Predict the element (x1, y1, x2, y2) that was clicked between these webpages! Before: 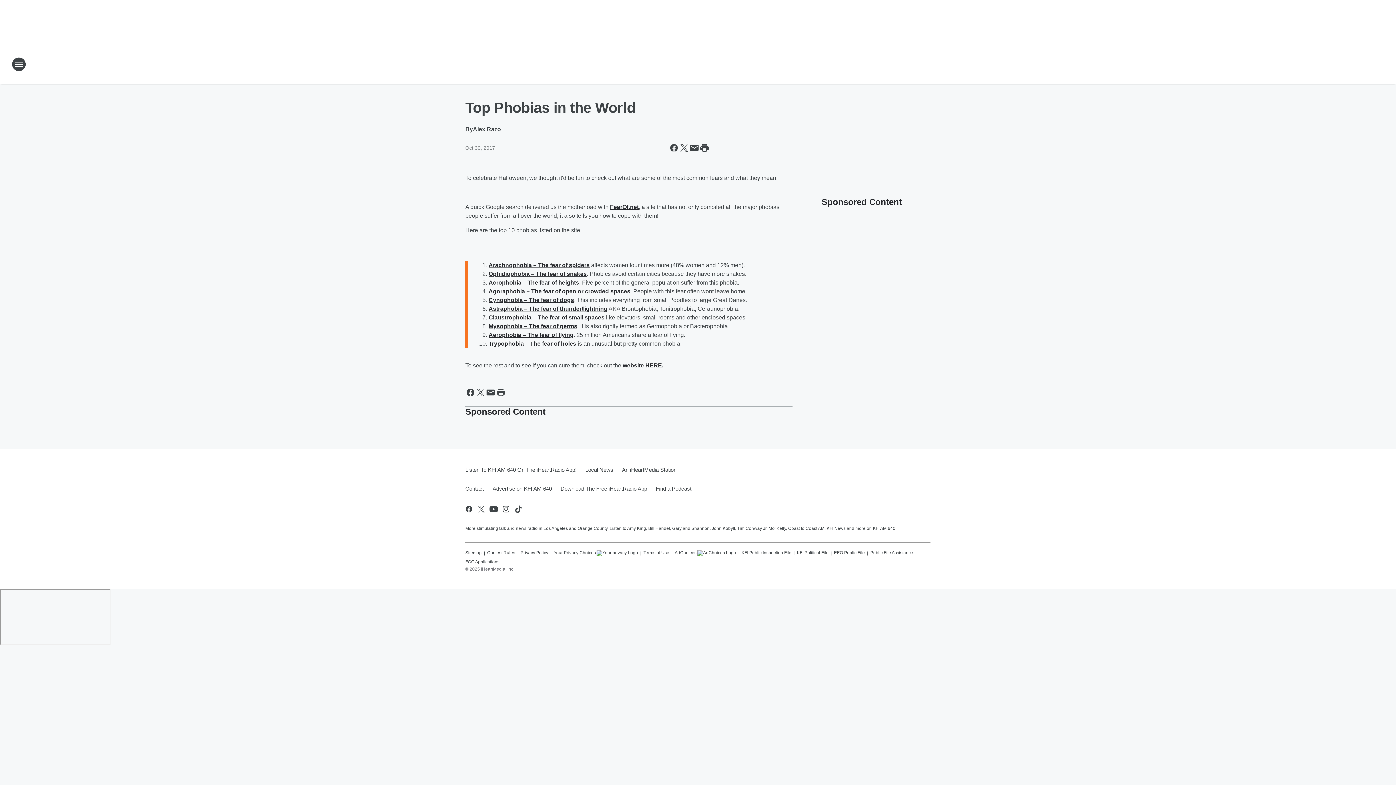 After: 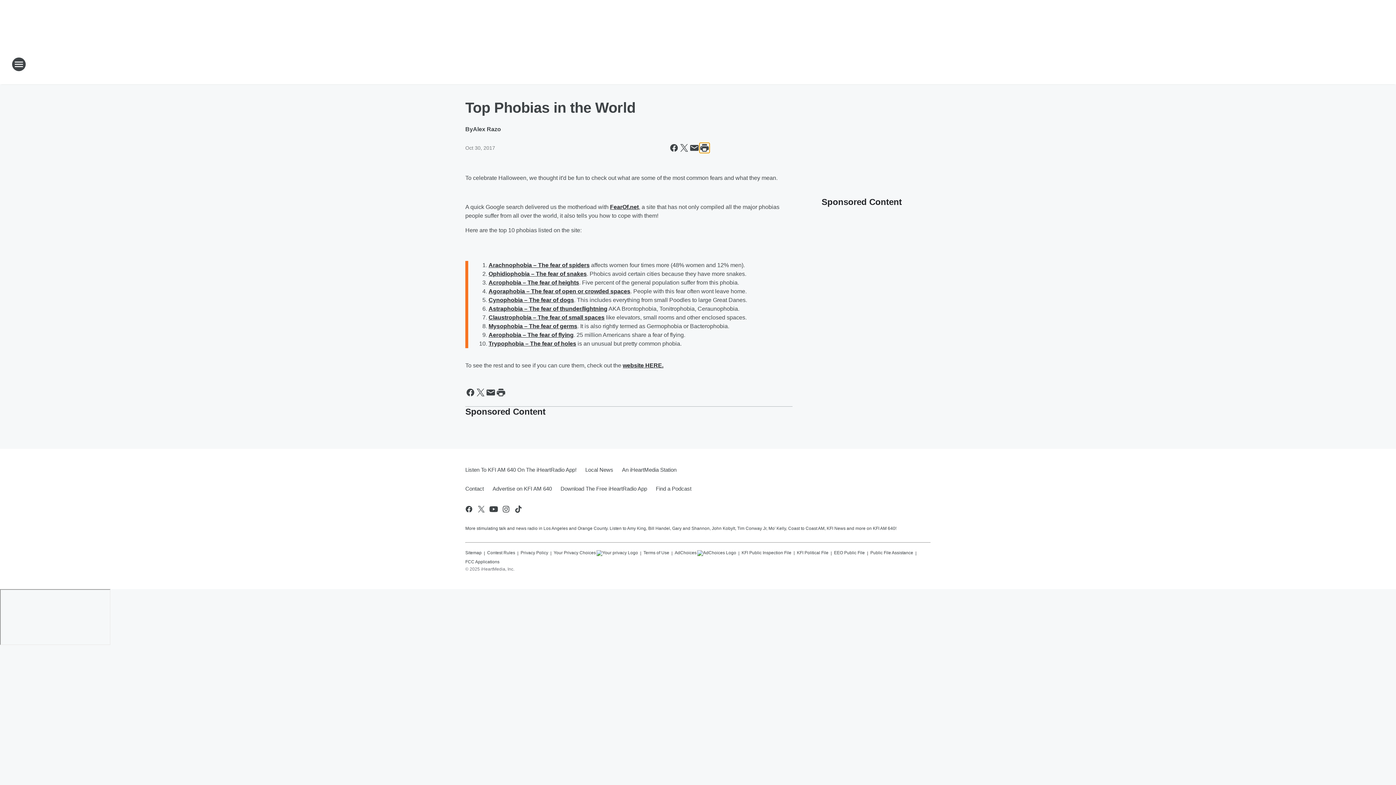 Action: label: Print this page bbox: (699, 142, 709, 153)